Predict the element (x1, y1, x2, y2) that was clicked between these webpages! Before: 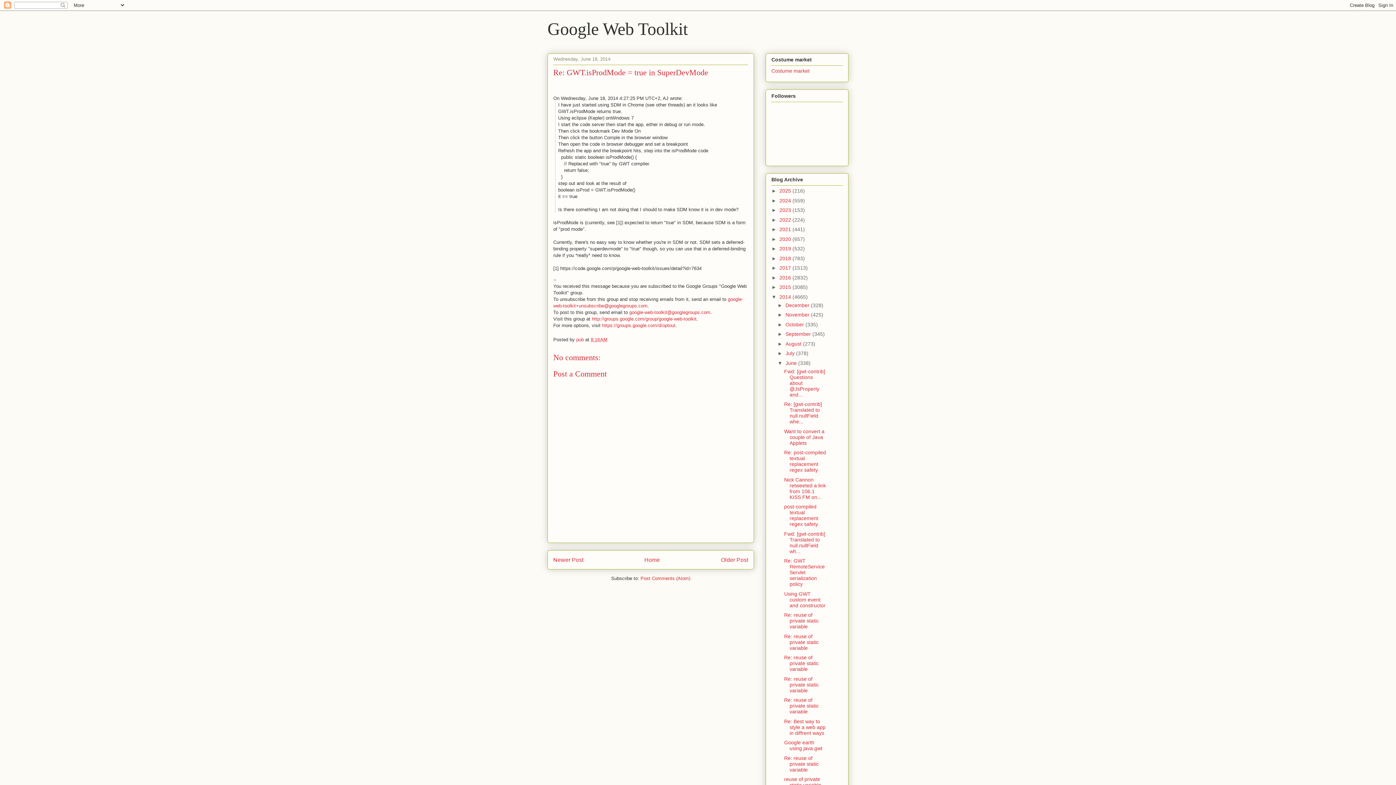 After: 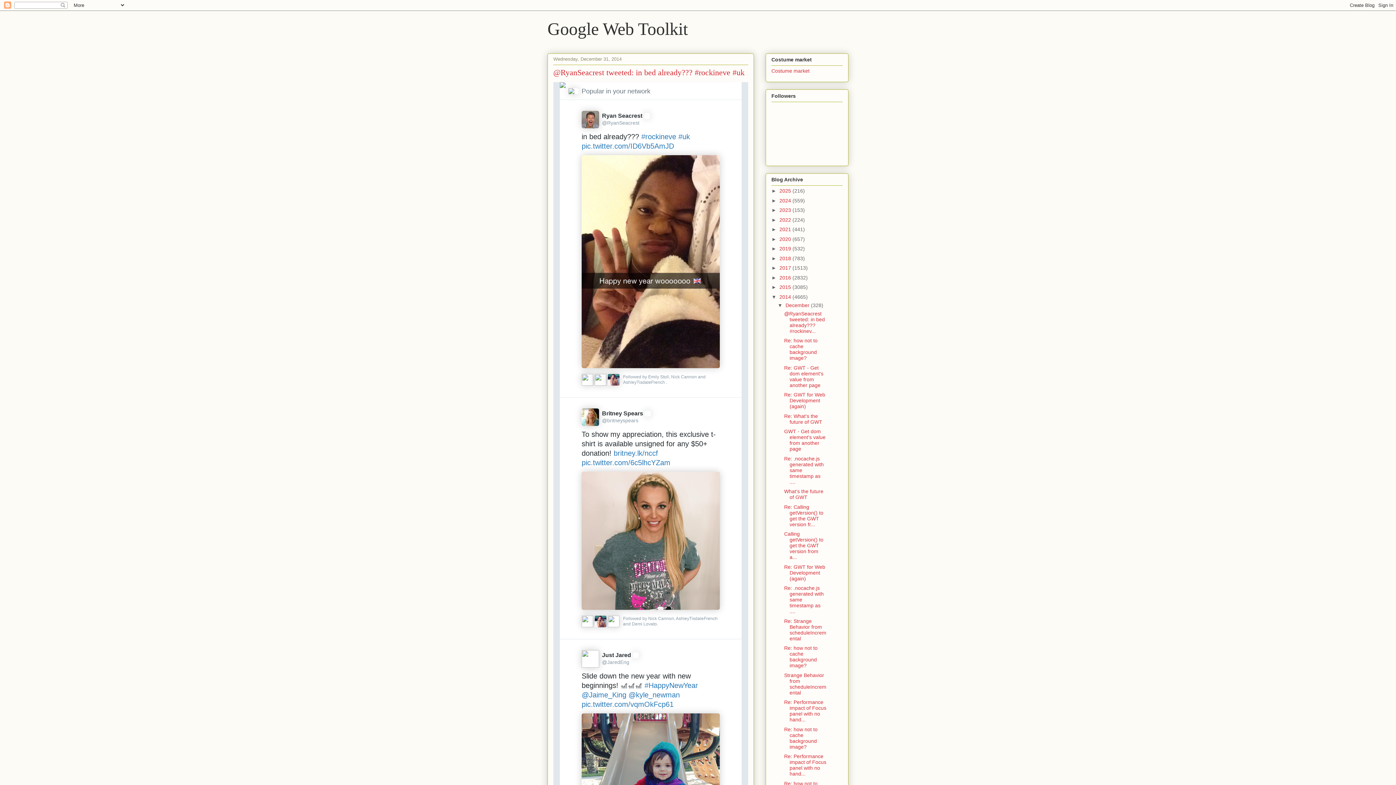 Action: bbox: (785, 302, 811, 308) label: December 